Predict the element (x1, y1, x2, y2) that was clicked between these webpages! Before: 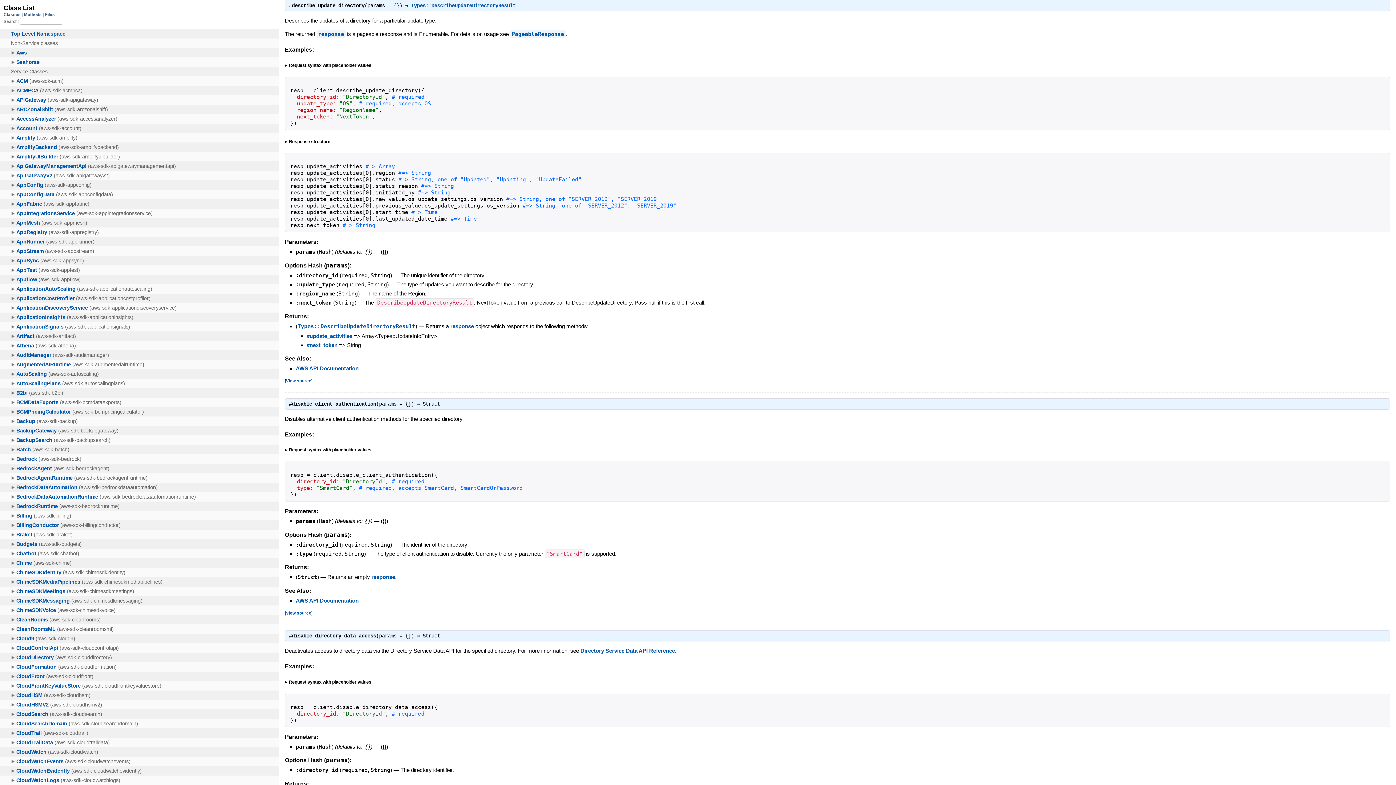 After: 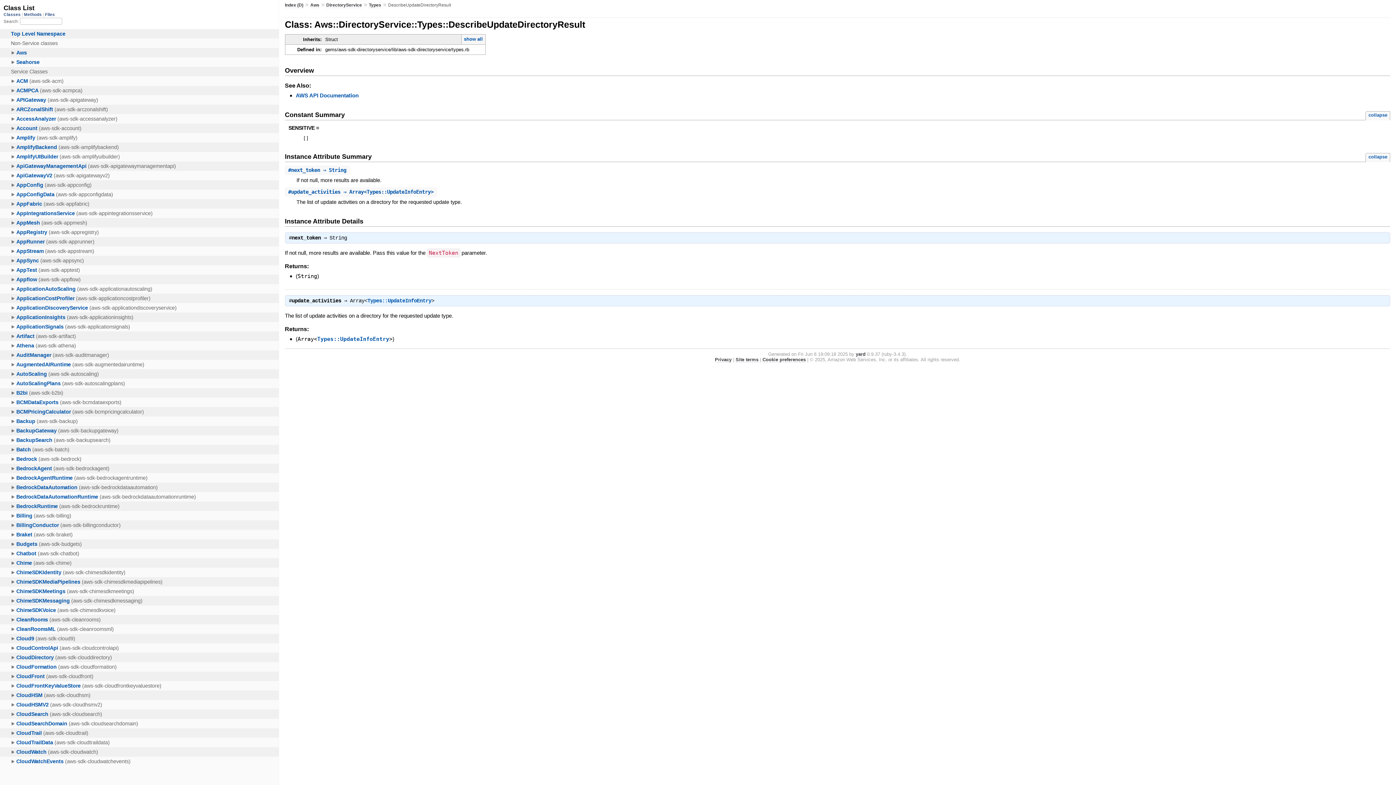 Action: bbox: (306, 332, 352, 339) label: #update_activities